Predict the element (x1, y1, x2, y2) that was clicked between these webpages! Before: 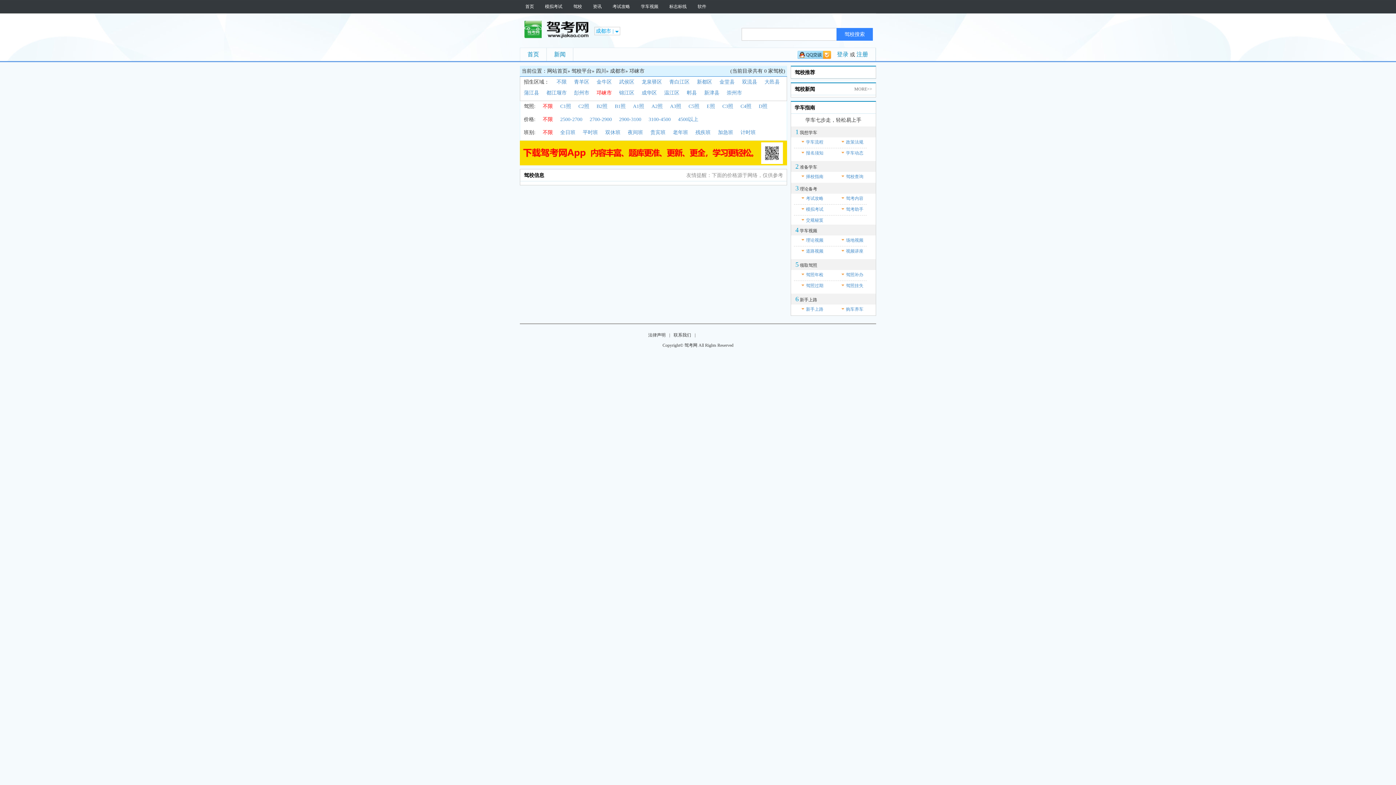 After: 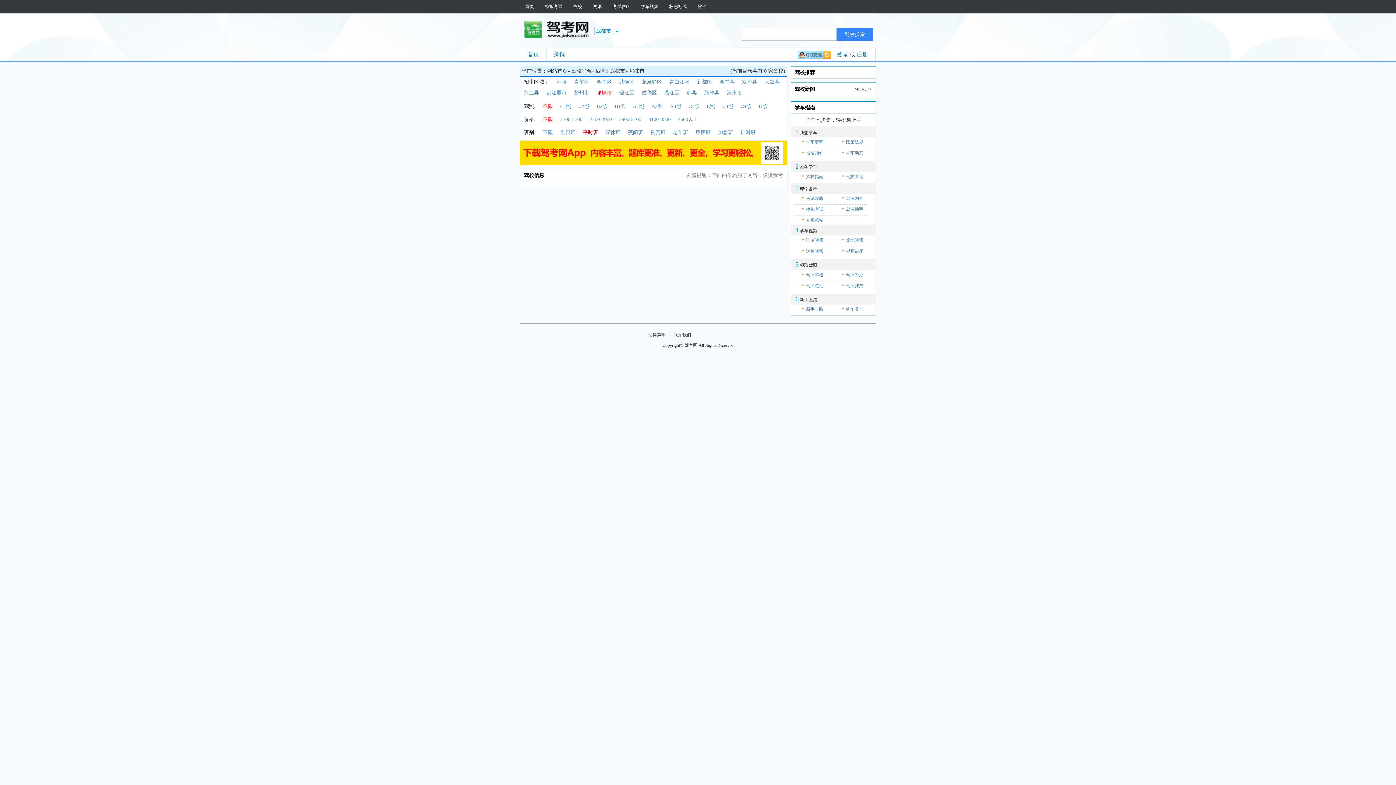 Action: label: 平时班 bbox: (582, 129, 598, 135)